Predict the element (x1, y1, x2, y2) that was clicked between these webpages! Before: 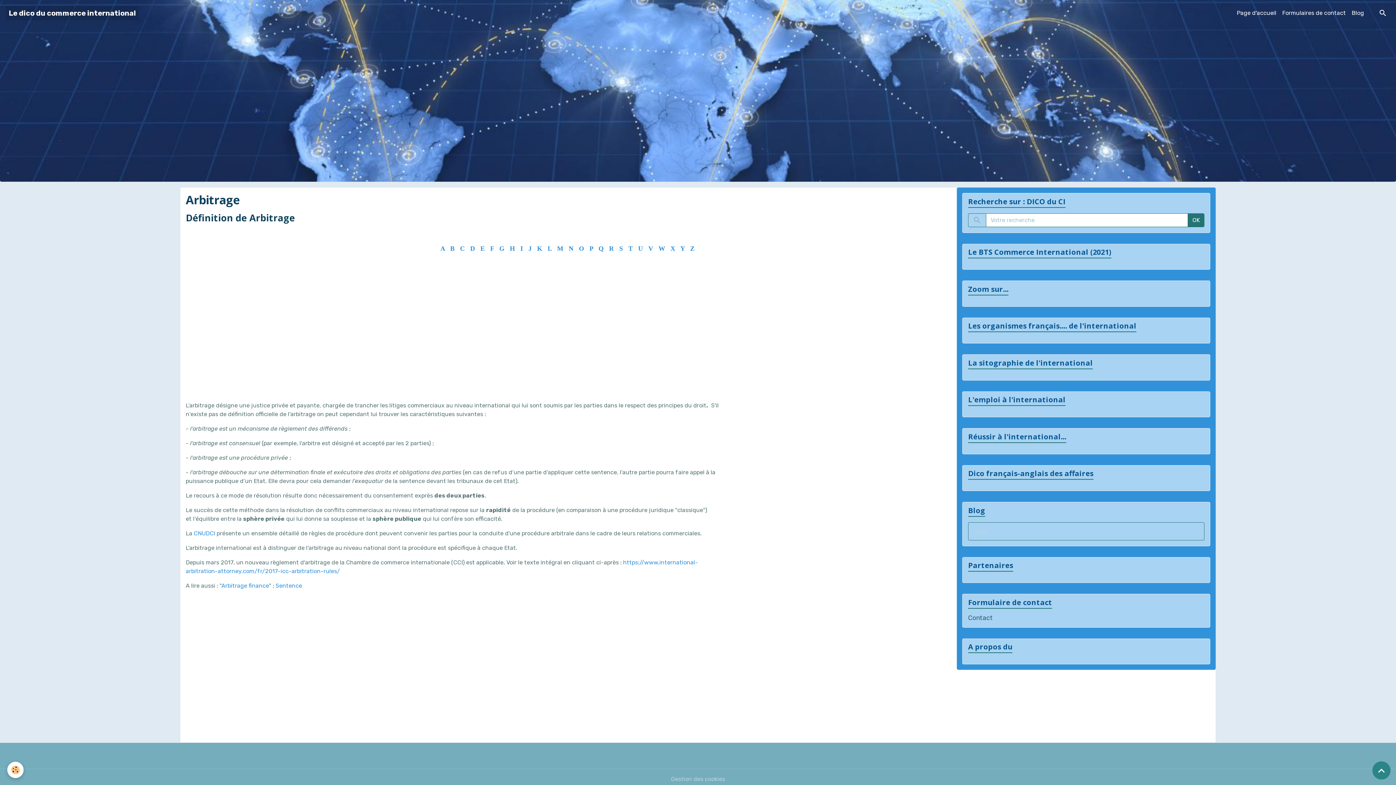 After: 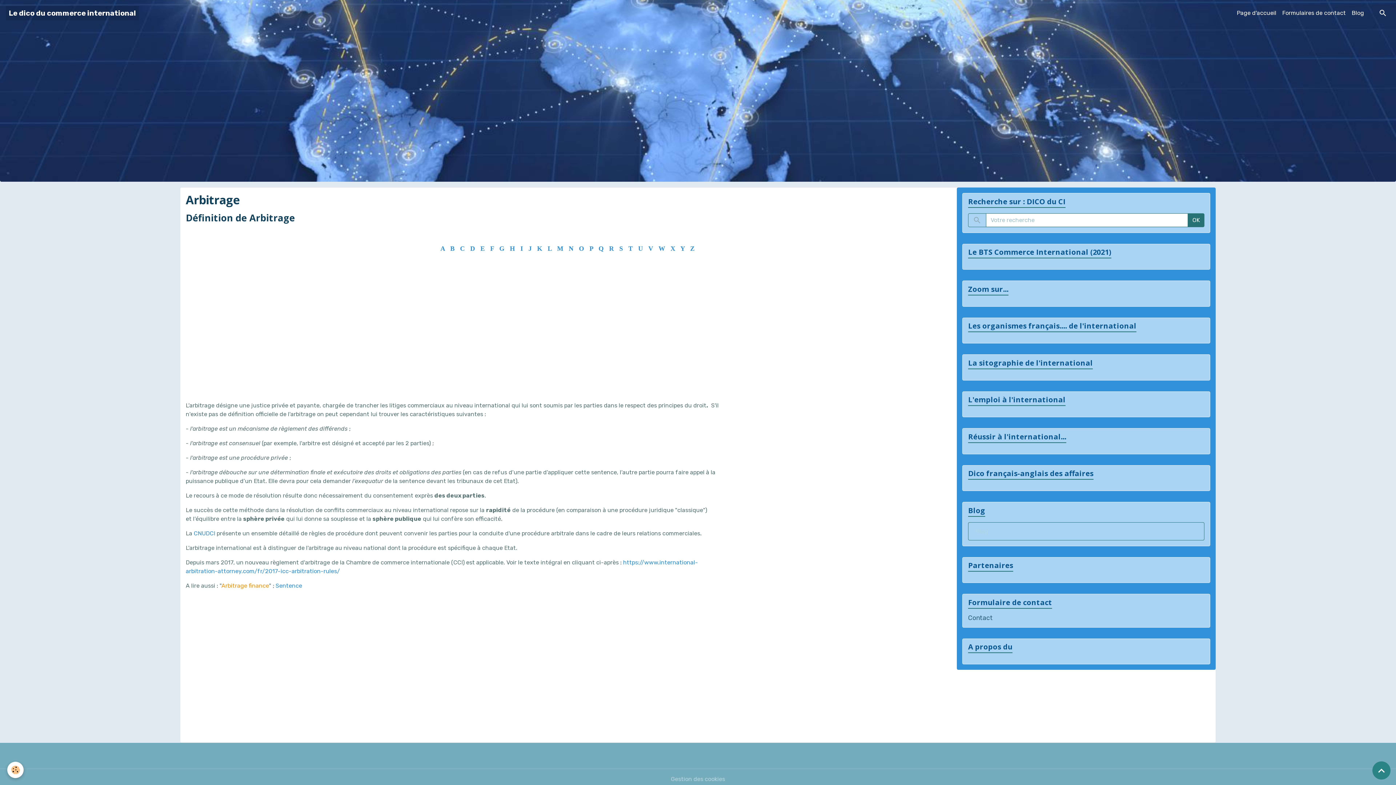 Action: bbox: (221, 582, 269, 589) label: Arbitrage finance